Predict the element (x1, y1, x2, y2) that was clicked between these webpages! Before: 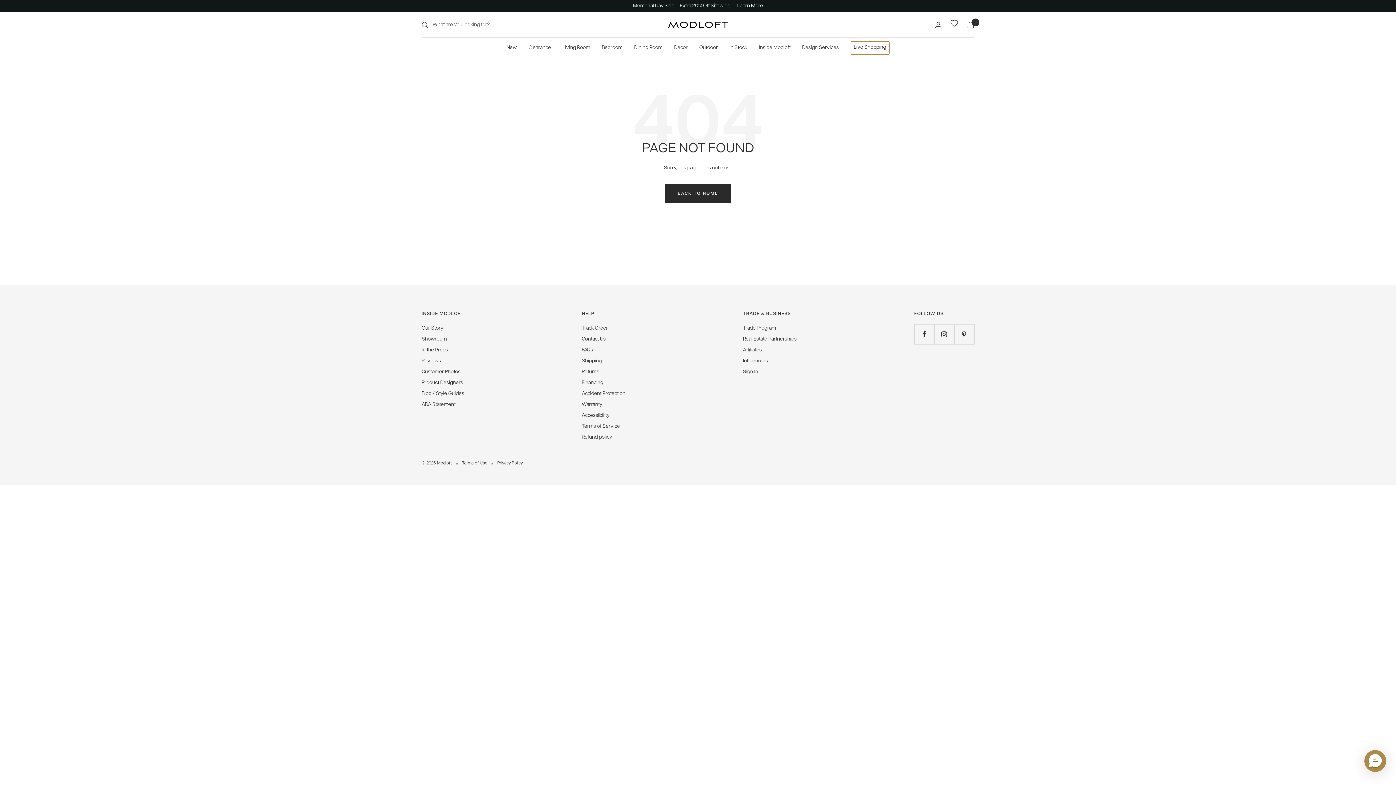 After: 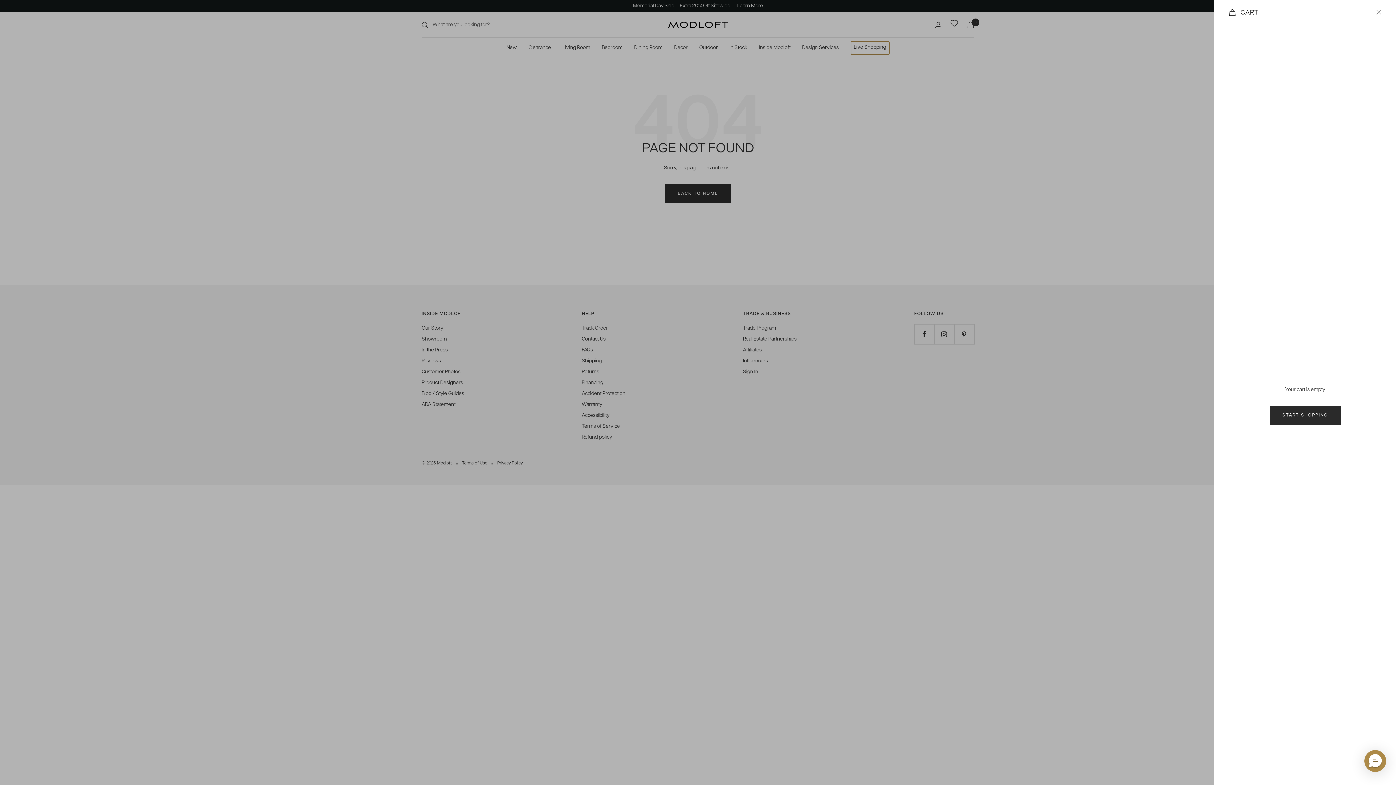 Action: label: Cart bbox: (967, 21, 974, 28)